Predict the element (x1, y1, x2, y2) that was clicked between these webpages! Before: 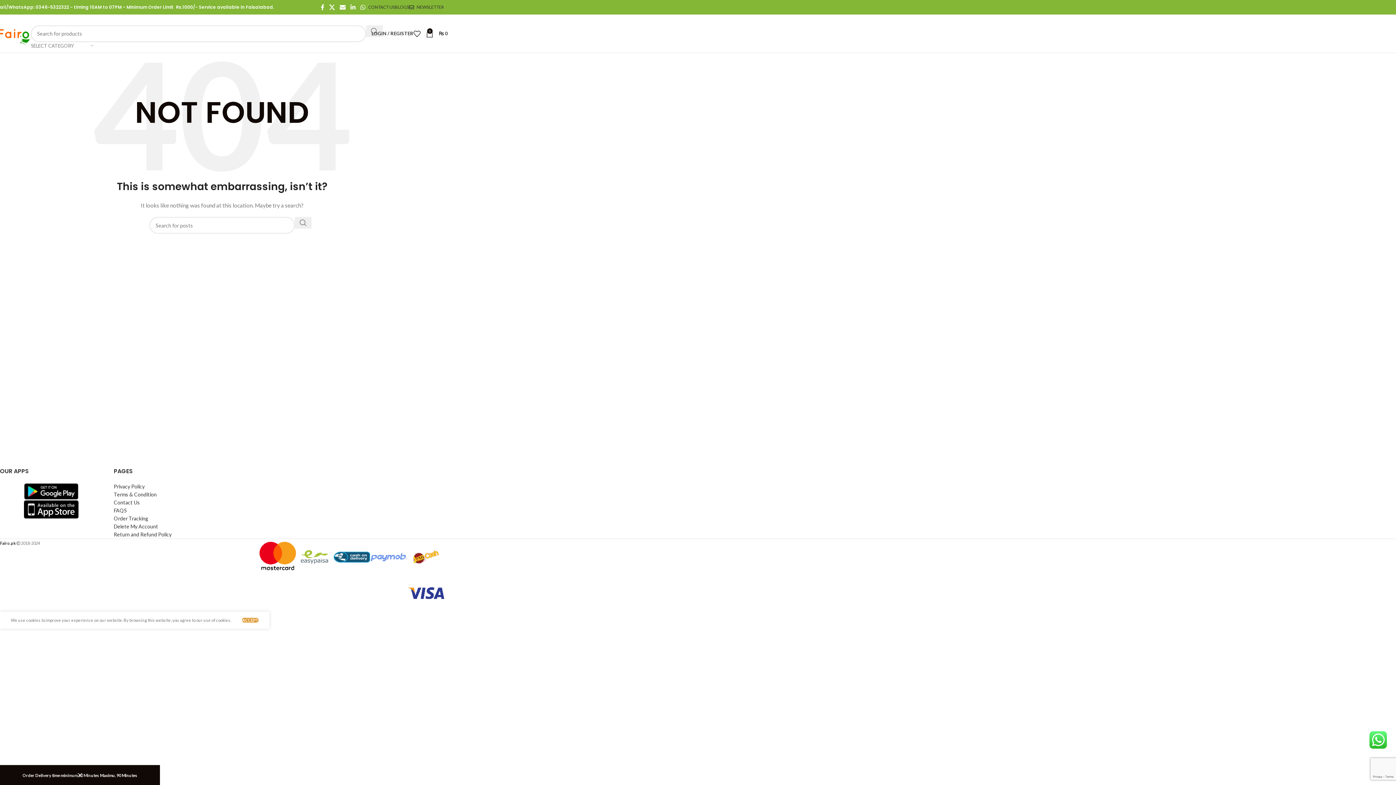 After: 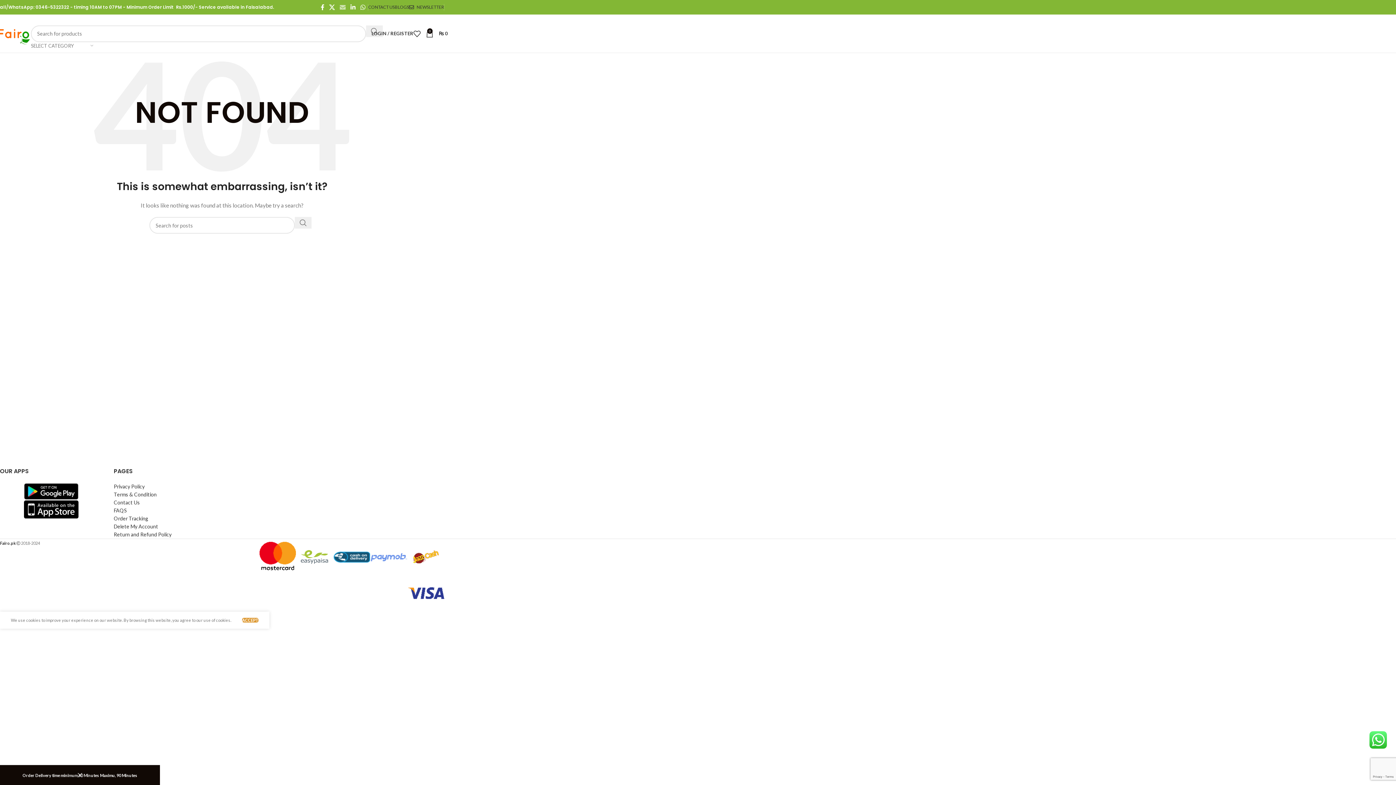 Action: label: Email social link bbox: (337, 1, 348, 12)